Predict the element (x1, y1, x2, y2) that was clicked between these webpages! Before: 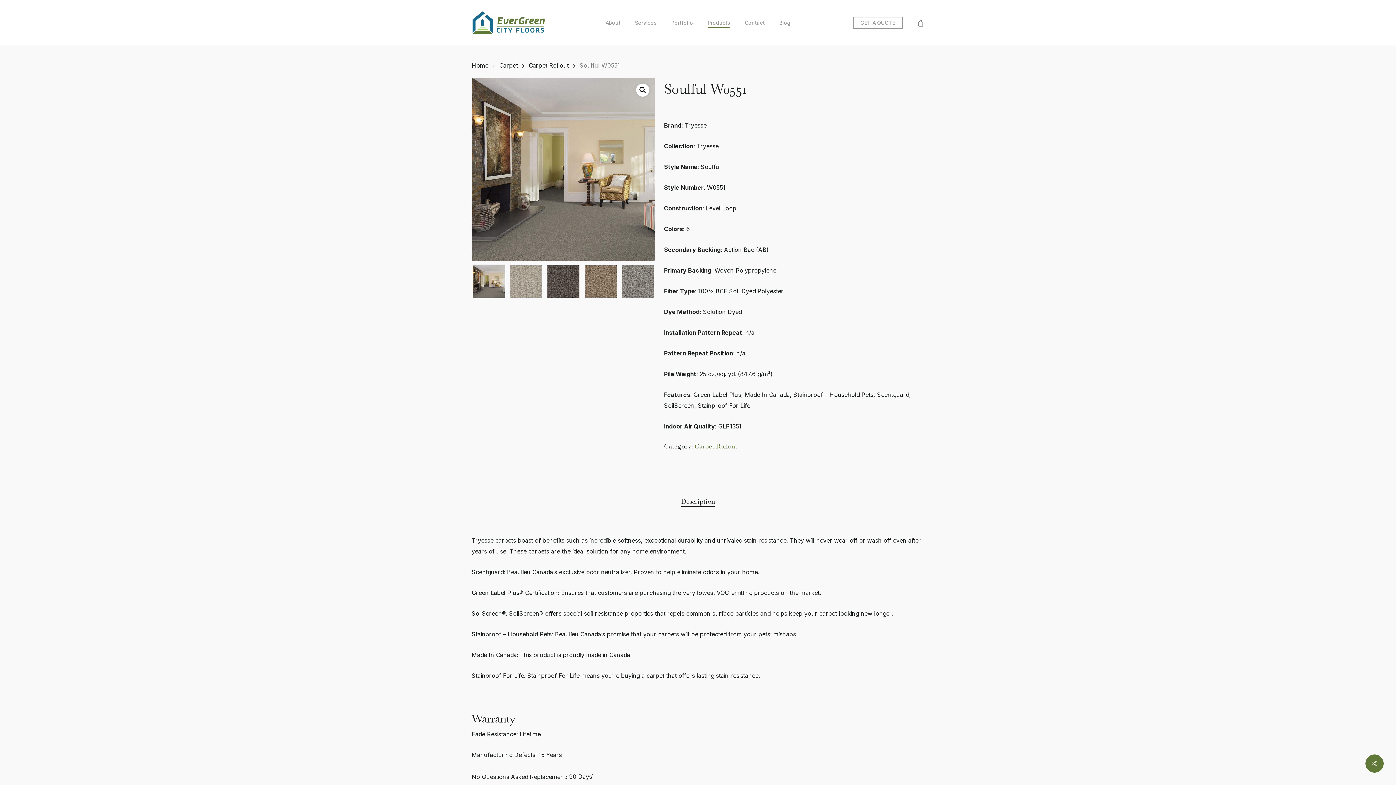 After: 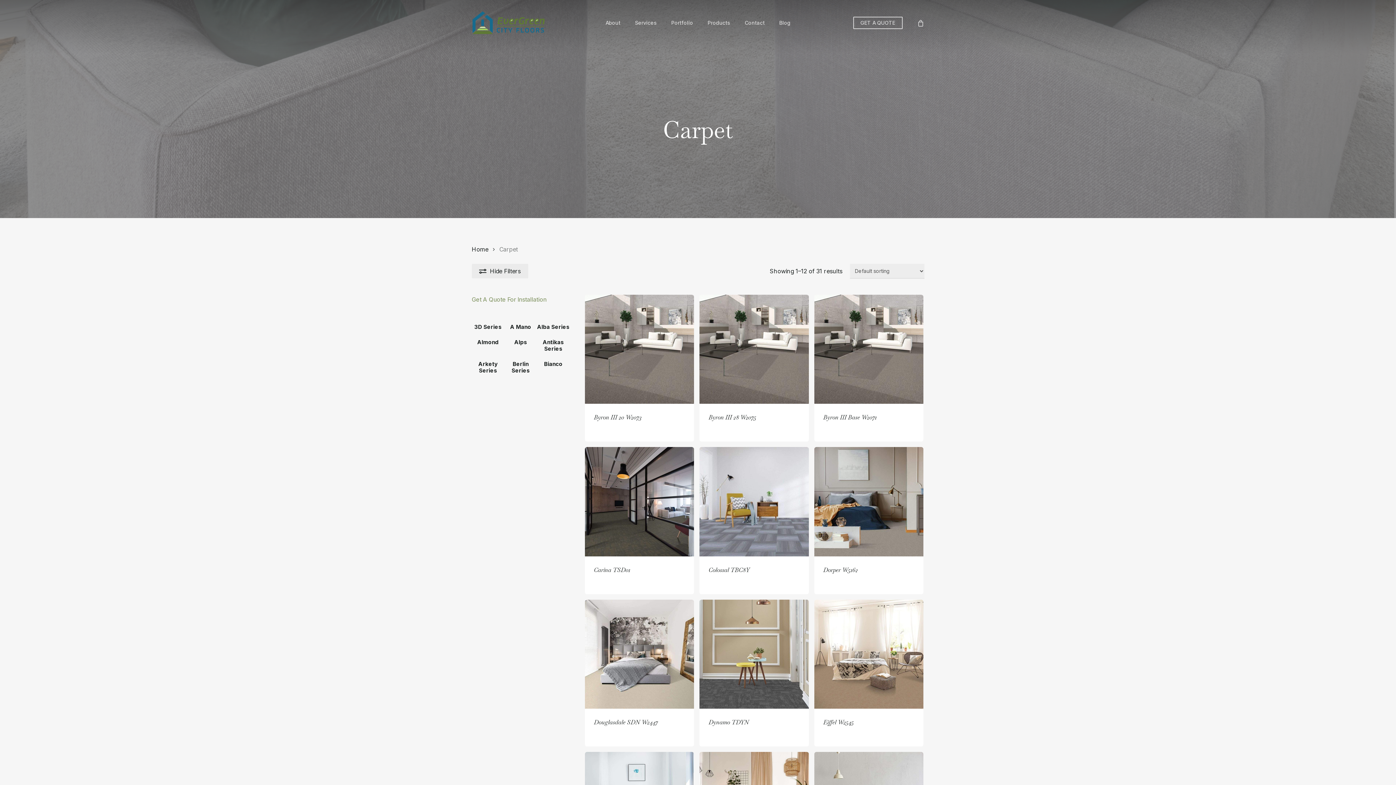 Action: bbox: (499, 61, 518, 69) label: Carpet